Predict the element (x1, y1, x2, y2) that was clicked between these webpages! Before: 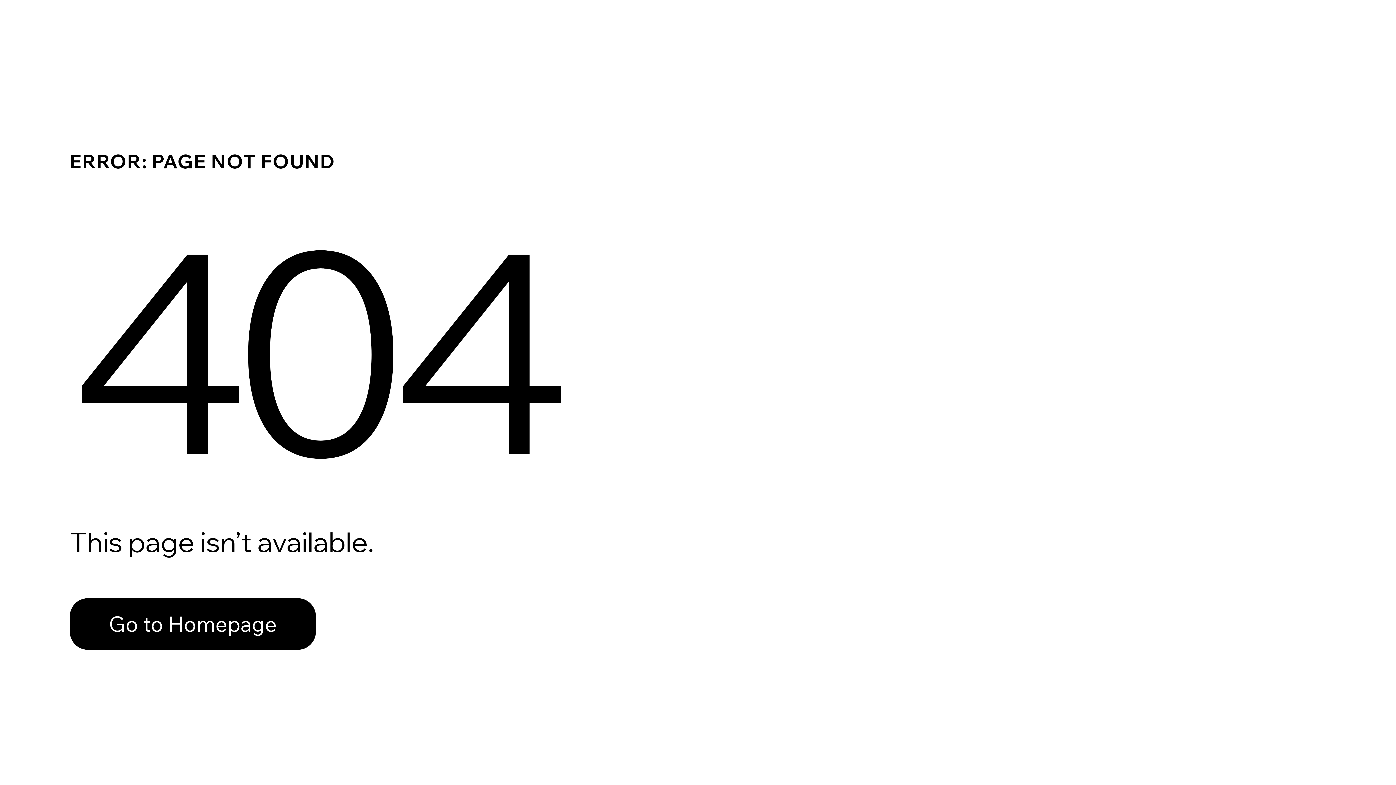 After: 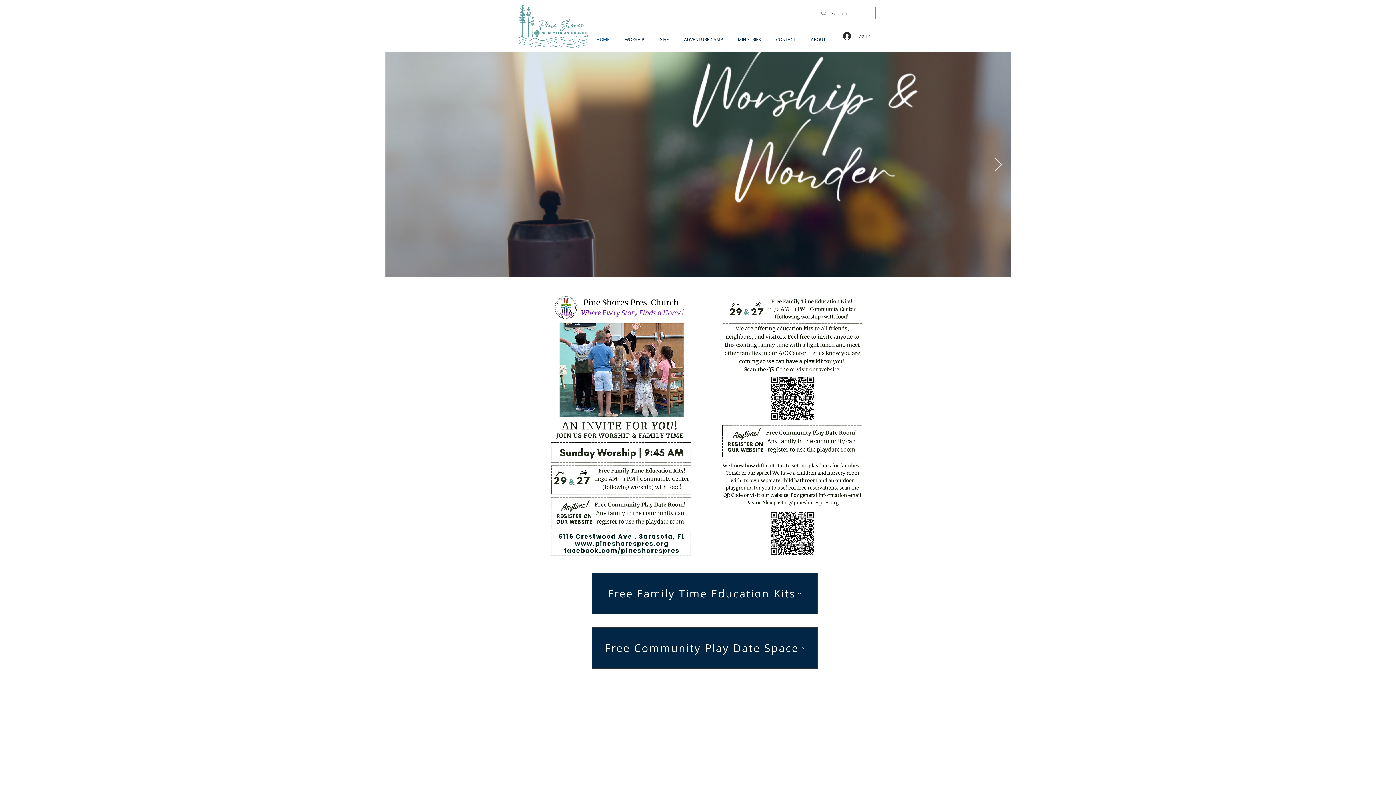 Action: label: Go to Homepage bbox: (69, 582, 768, 659)